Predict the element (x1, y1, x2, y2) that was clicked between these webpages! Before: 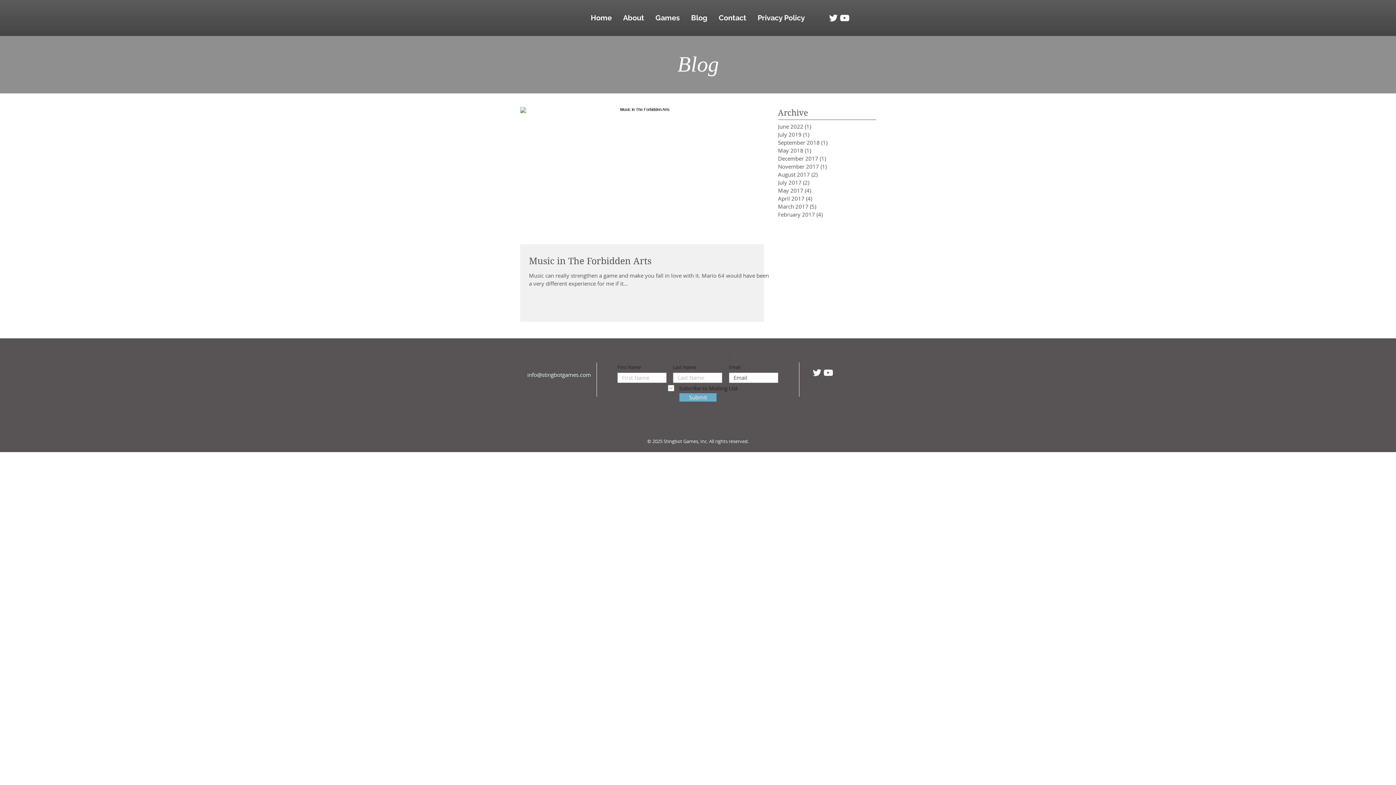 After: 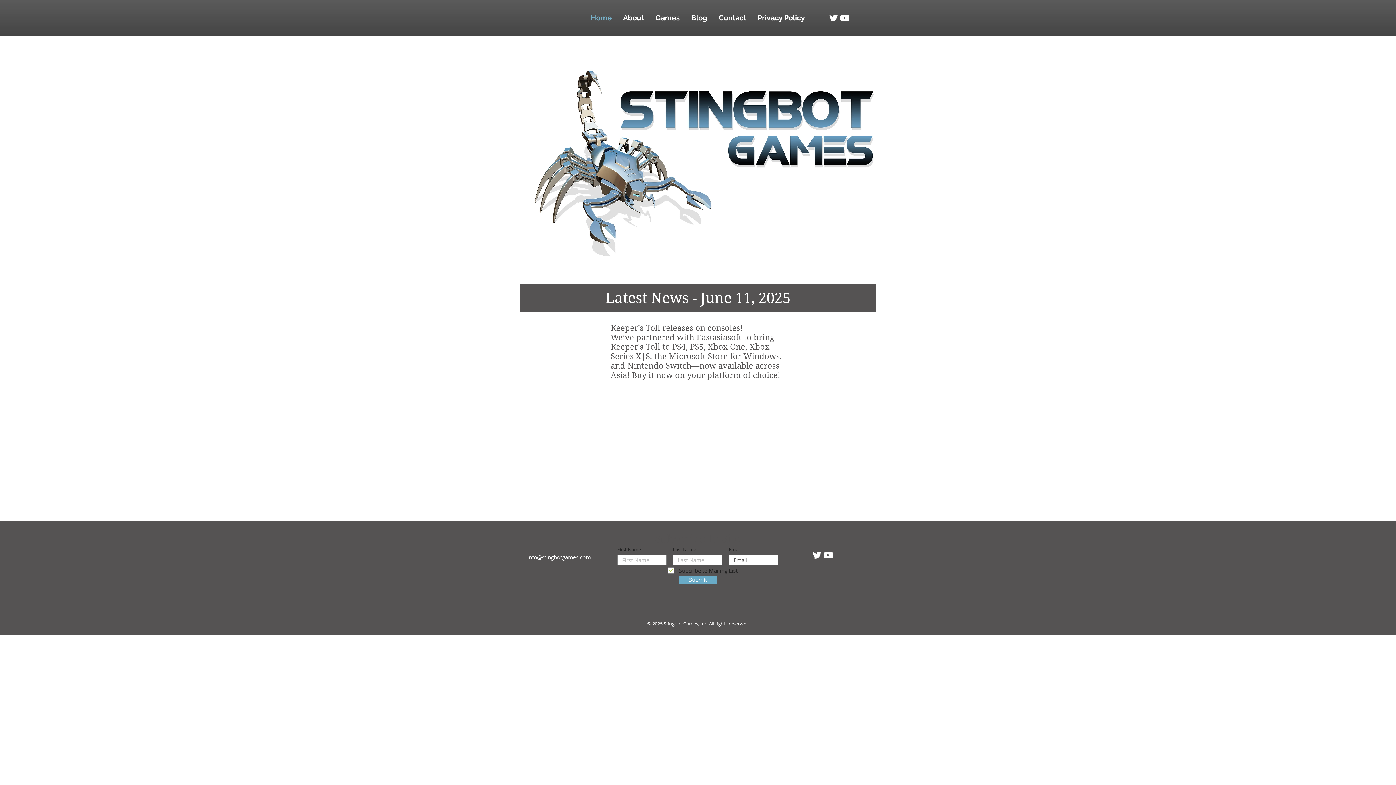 Action: bbox: (585, 12, 617, 23) label: Home